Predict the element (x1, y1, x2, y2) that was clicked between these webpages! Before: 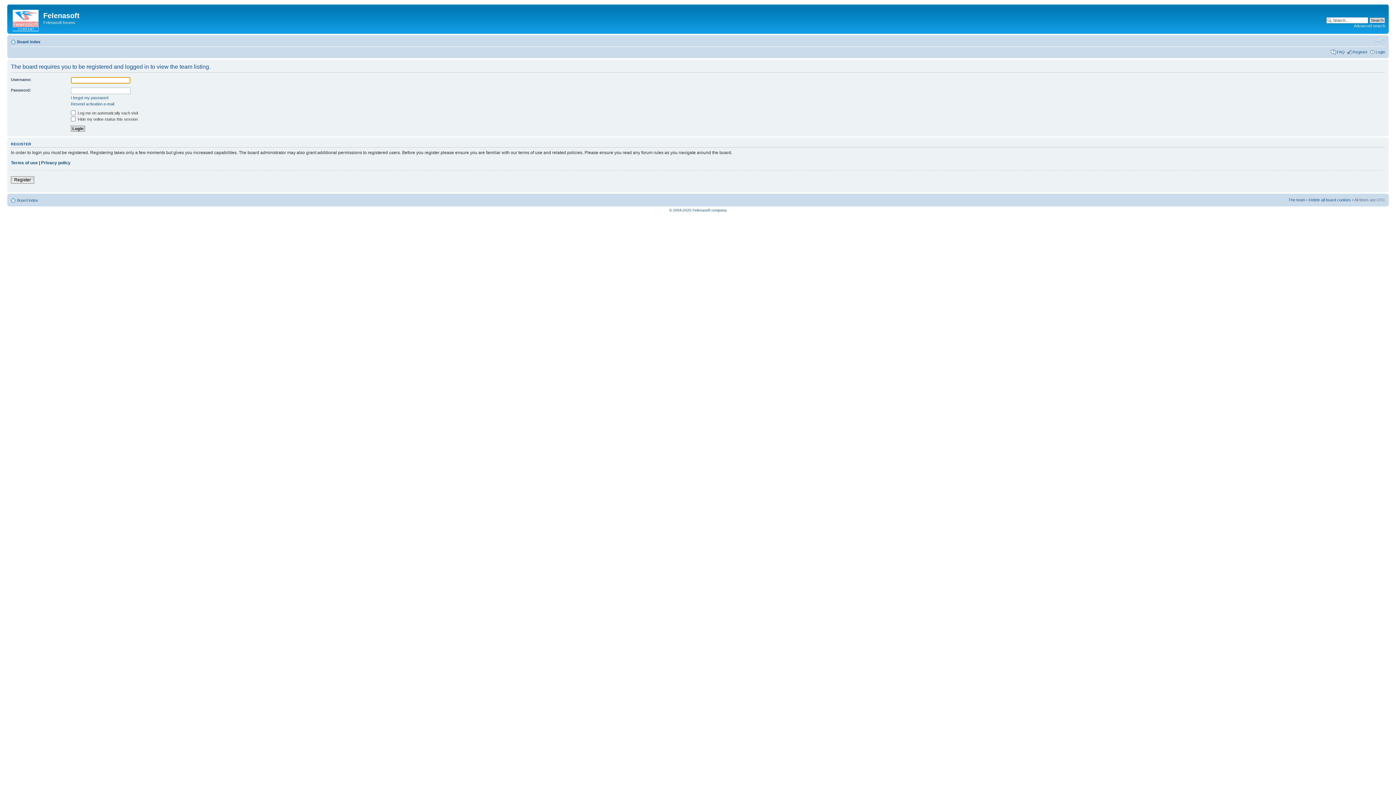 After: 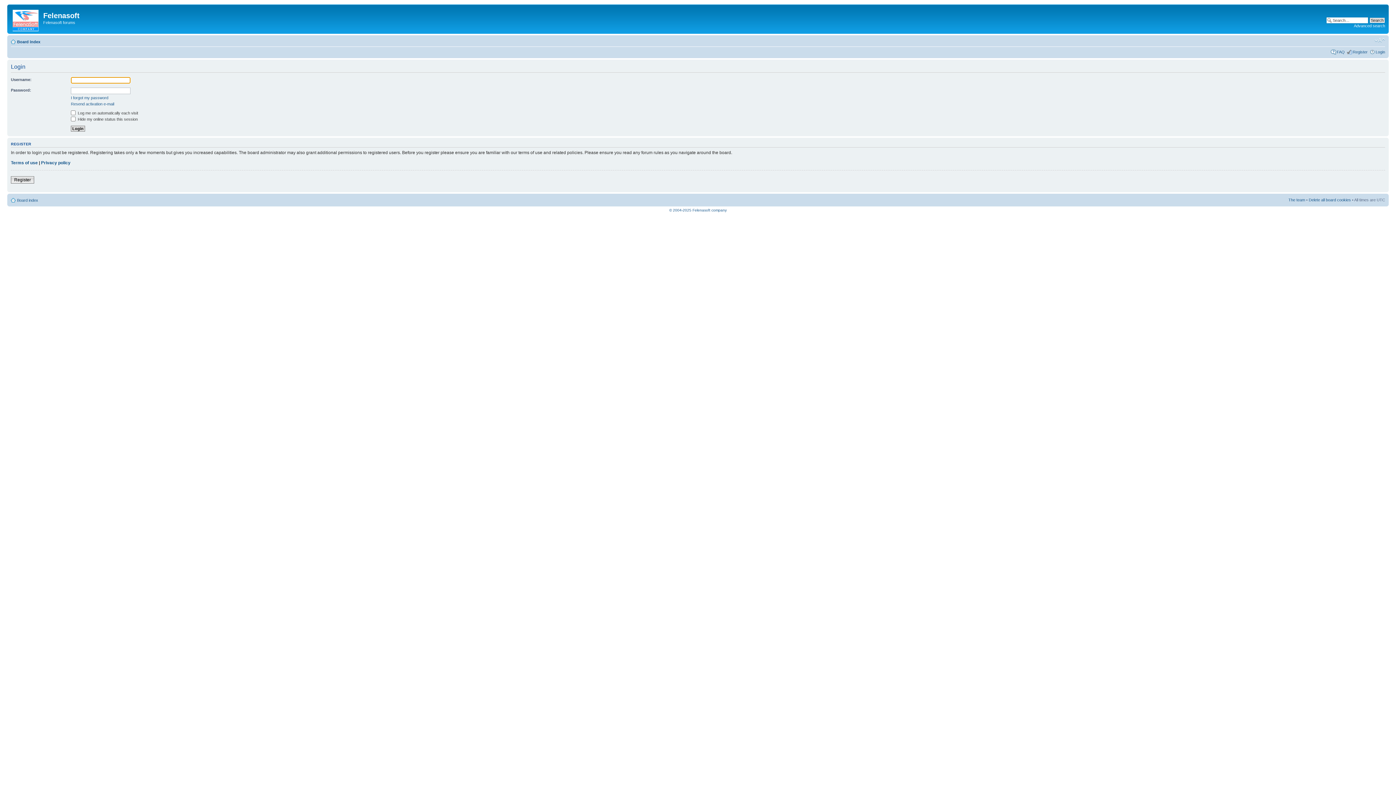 Action: bbox: (1376, 49, 1385, 54) label: Login